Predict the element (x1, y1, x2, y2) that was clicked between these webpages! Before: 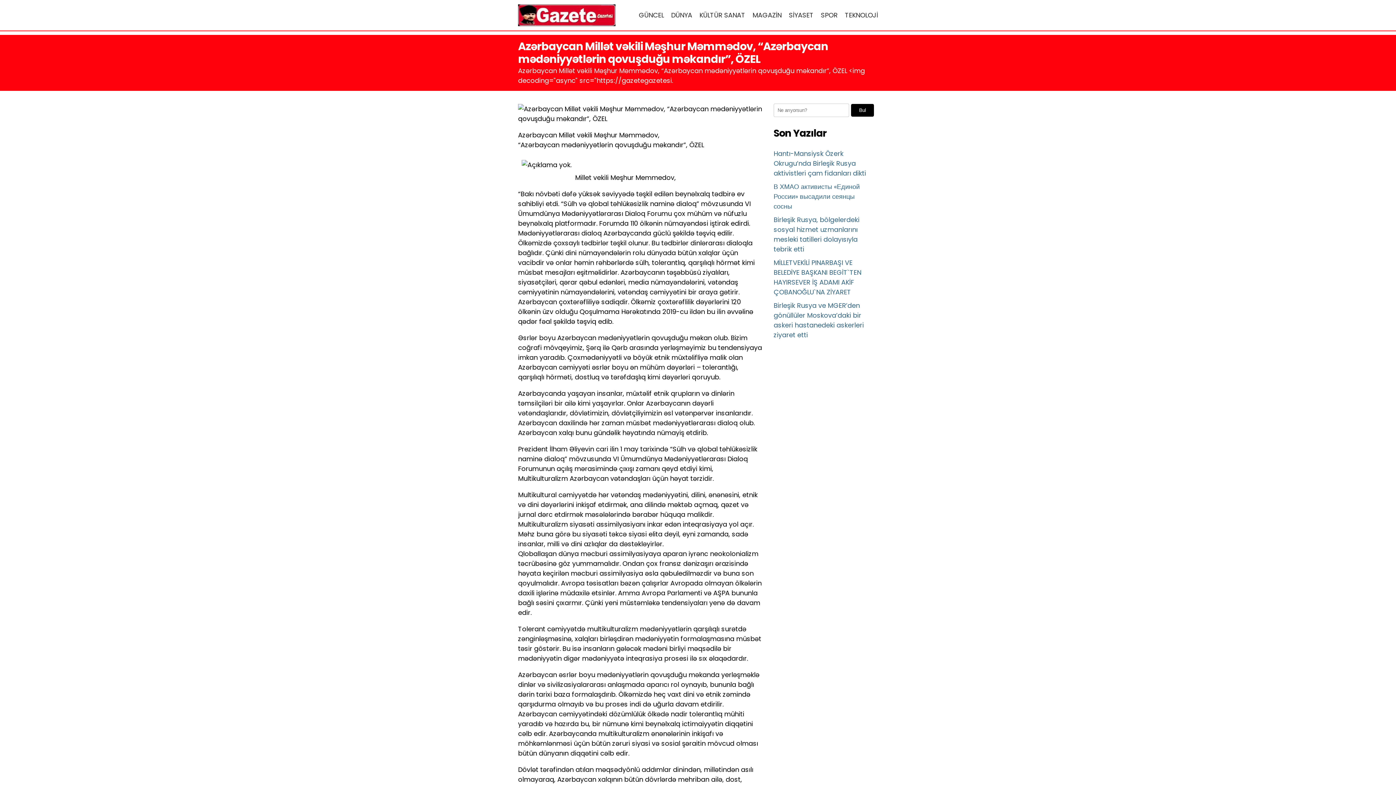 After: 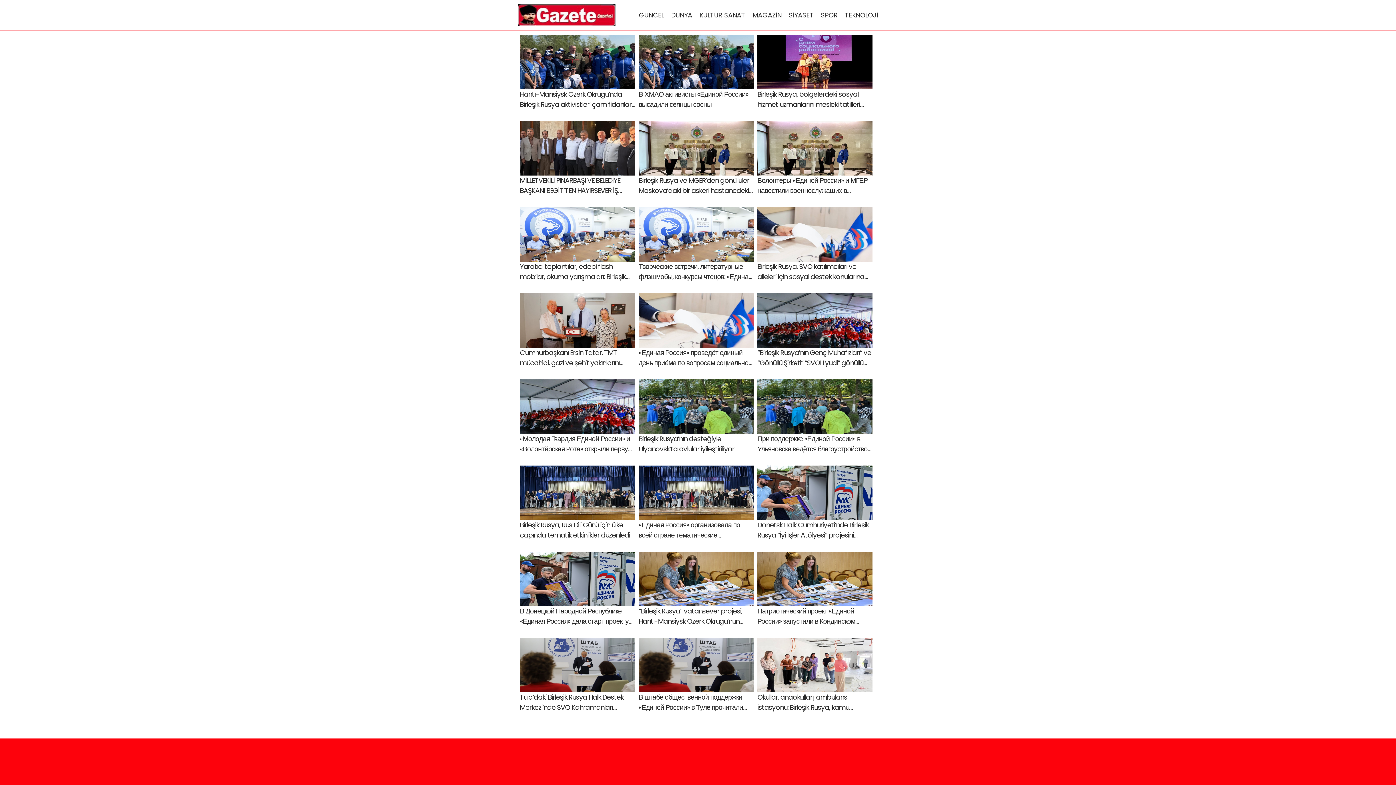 Action: bbox: (518, 15, 615, 29)